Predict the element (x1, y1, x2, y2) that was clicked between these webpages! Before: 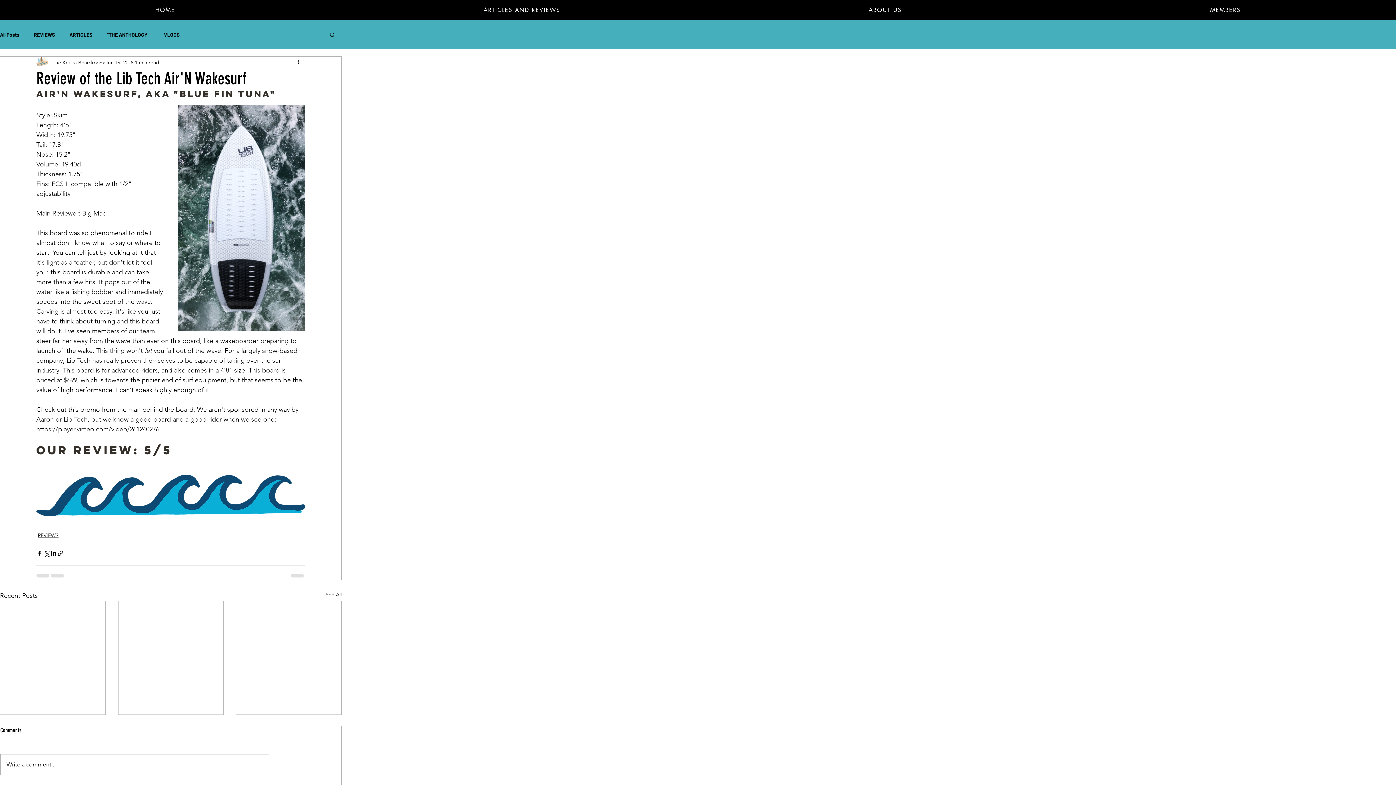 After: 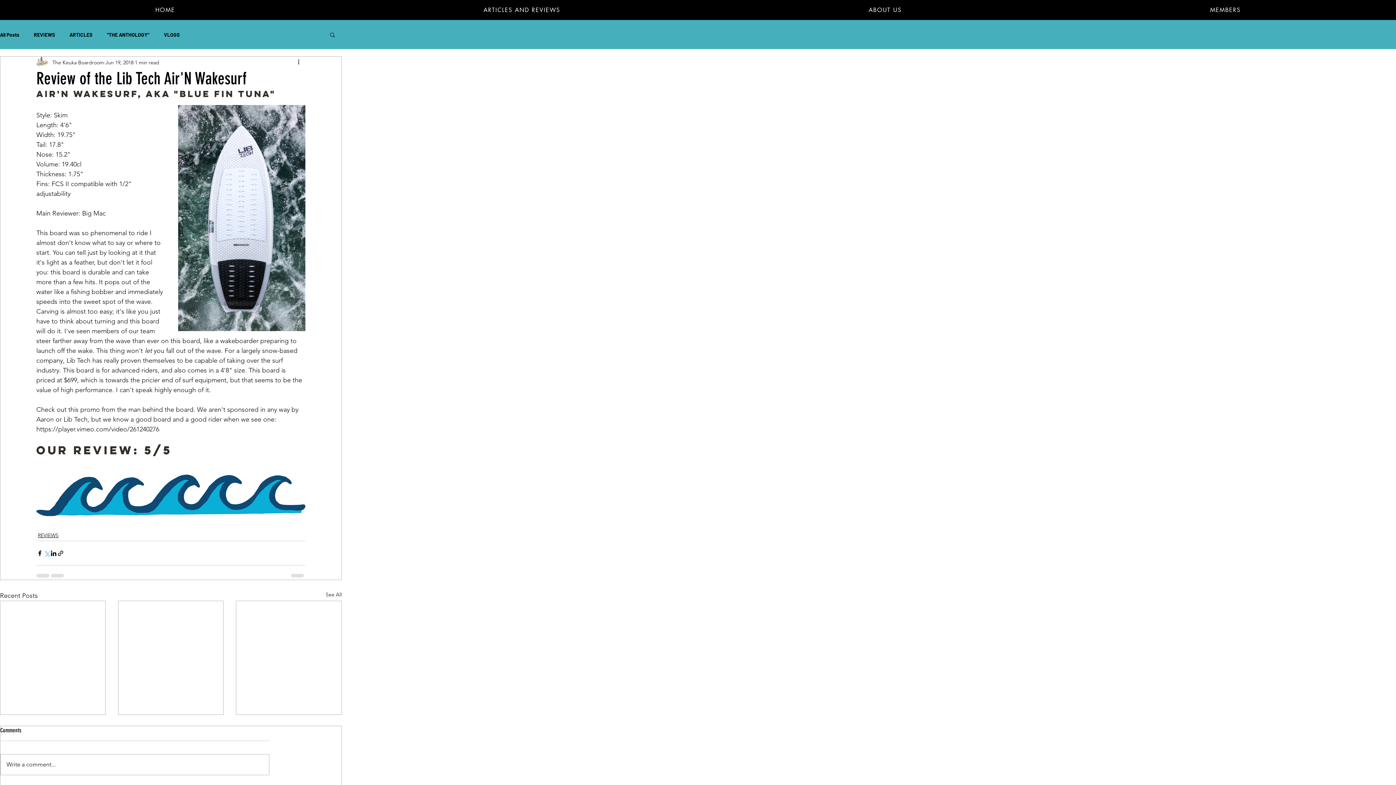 Action: label: Share via X (Twitter) bbox: (43, 550, 50, 557)